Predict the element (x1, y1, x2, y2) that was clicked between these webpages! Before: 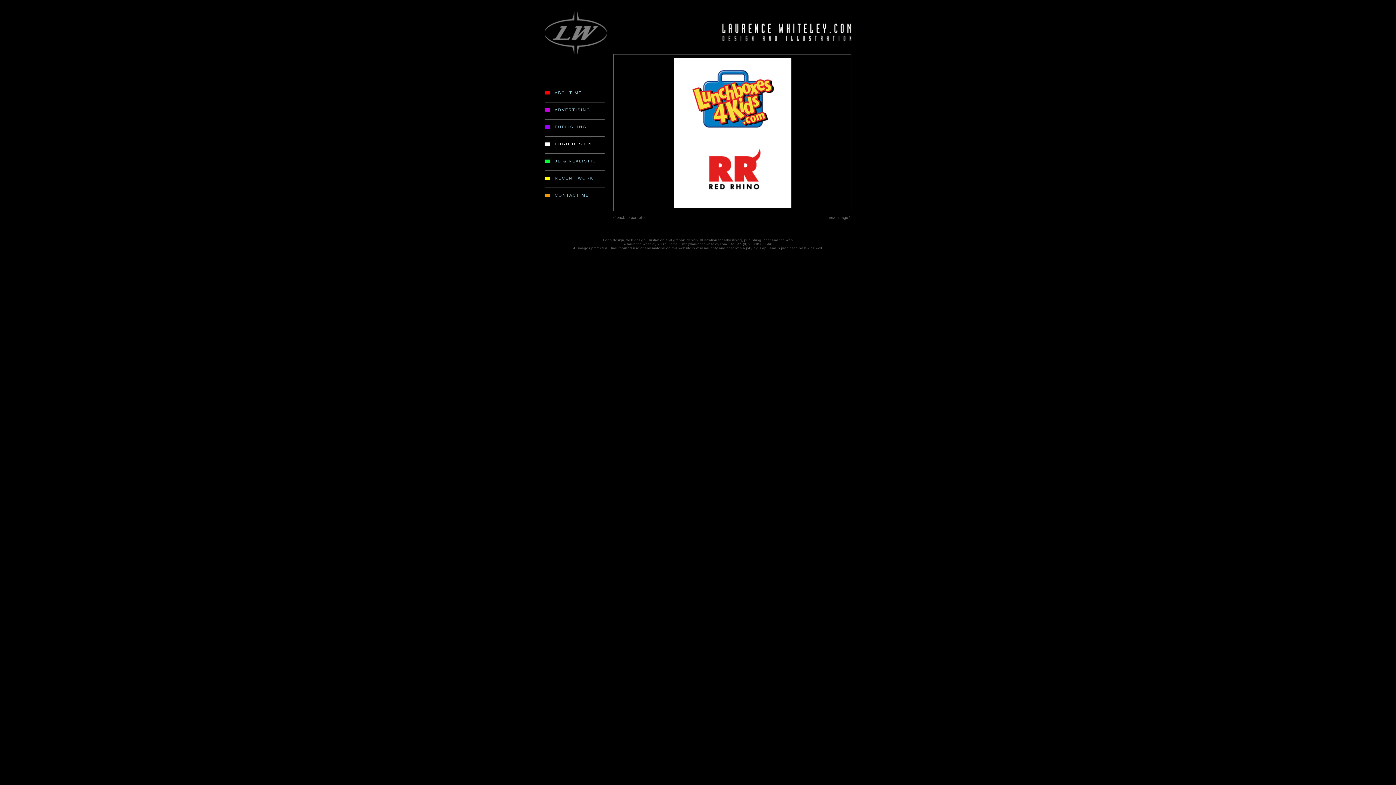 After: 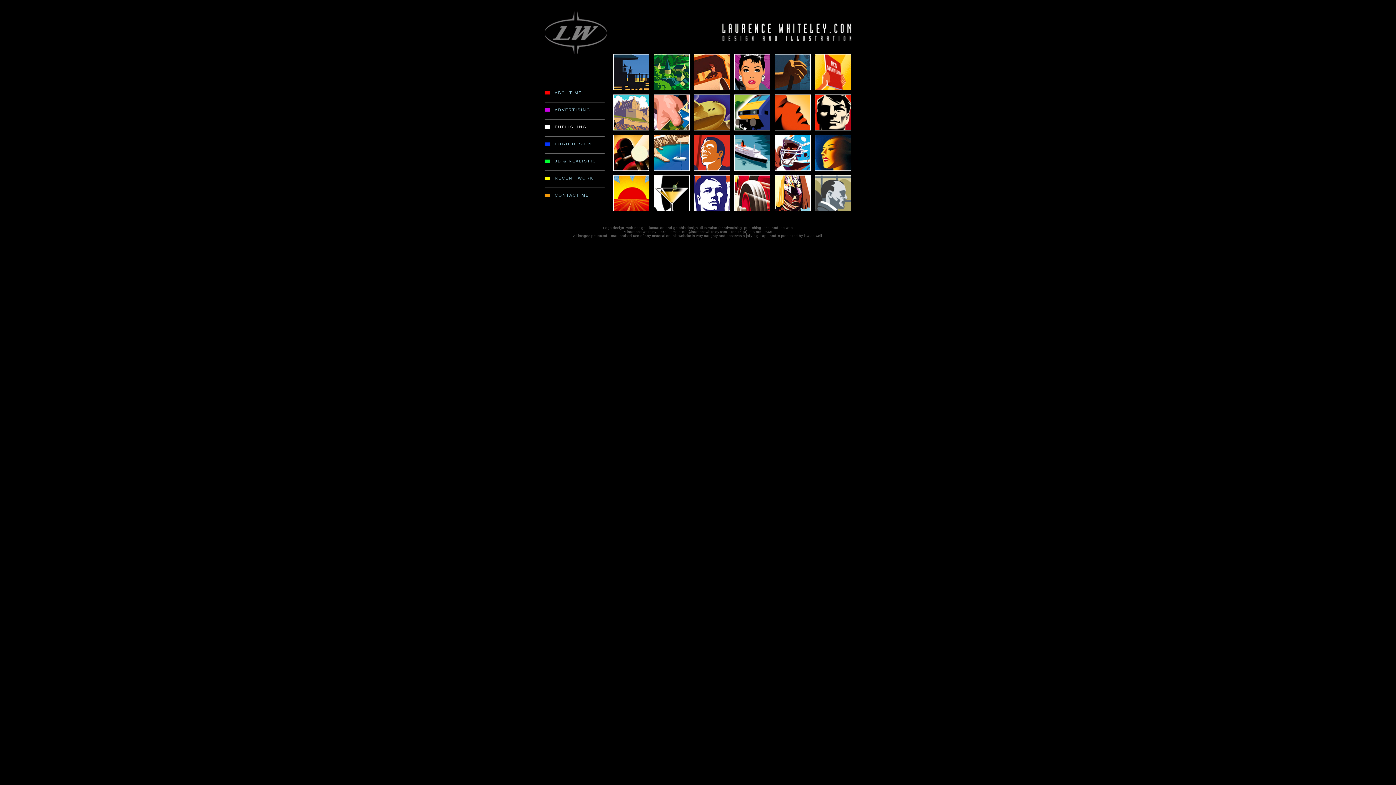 Action: label: PUBLISHING bbox: (544, 124, 604, 129)